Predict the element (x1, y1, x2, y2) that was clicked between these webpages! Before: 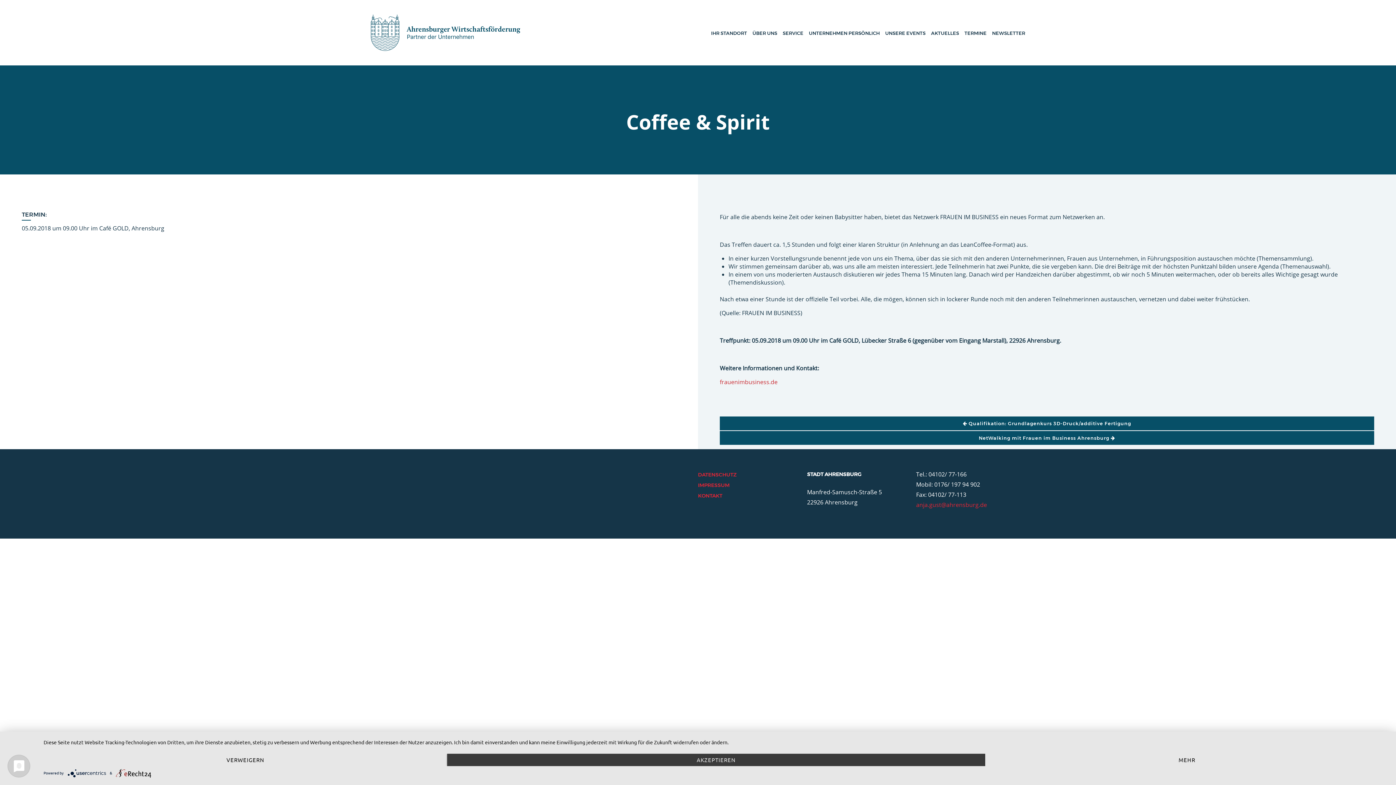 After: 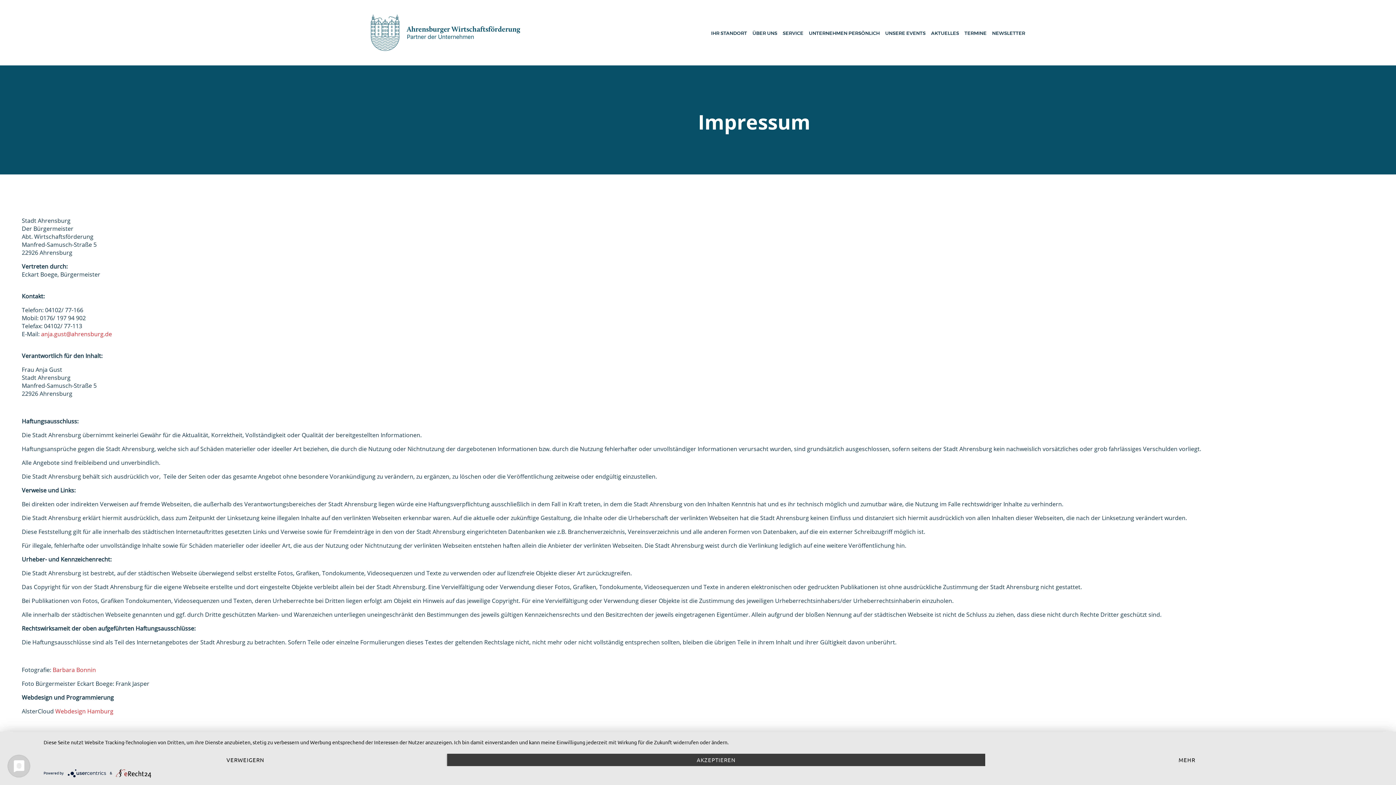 Action: bbox: (698, 482, 729, 488) label: IMPRESSUM